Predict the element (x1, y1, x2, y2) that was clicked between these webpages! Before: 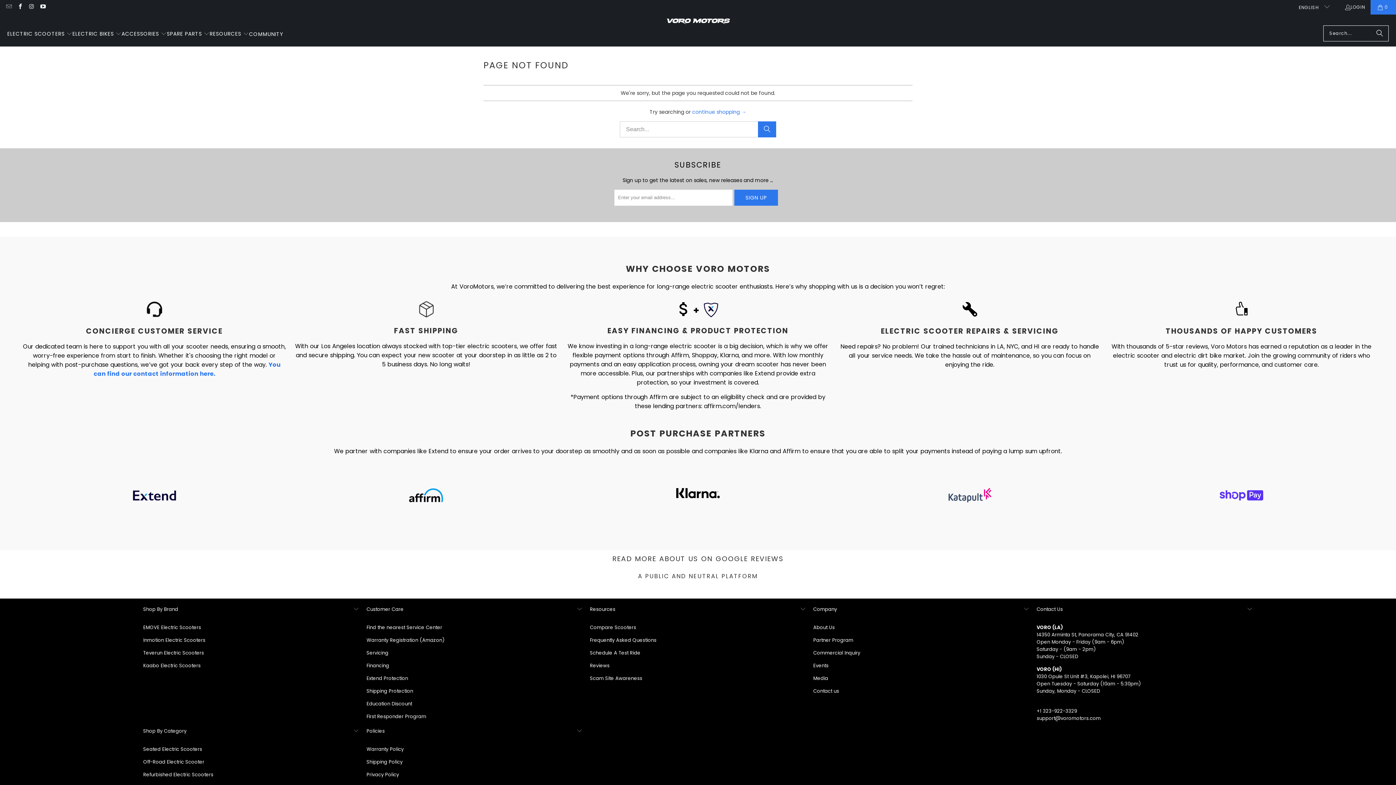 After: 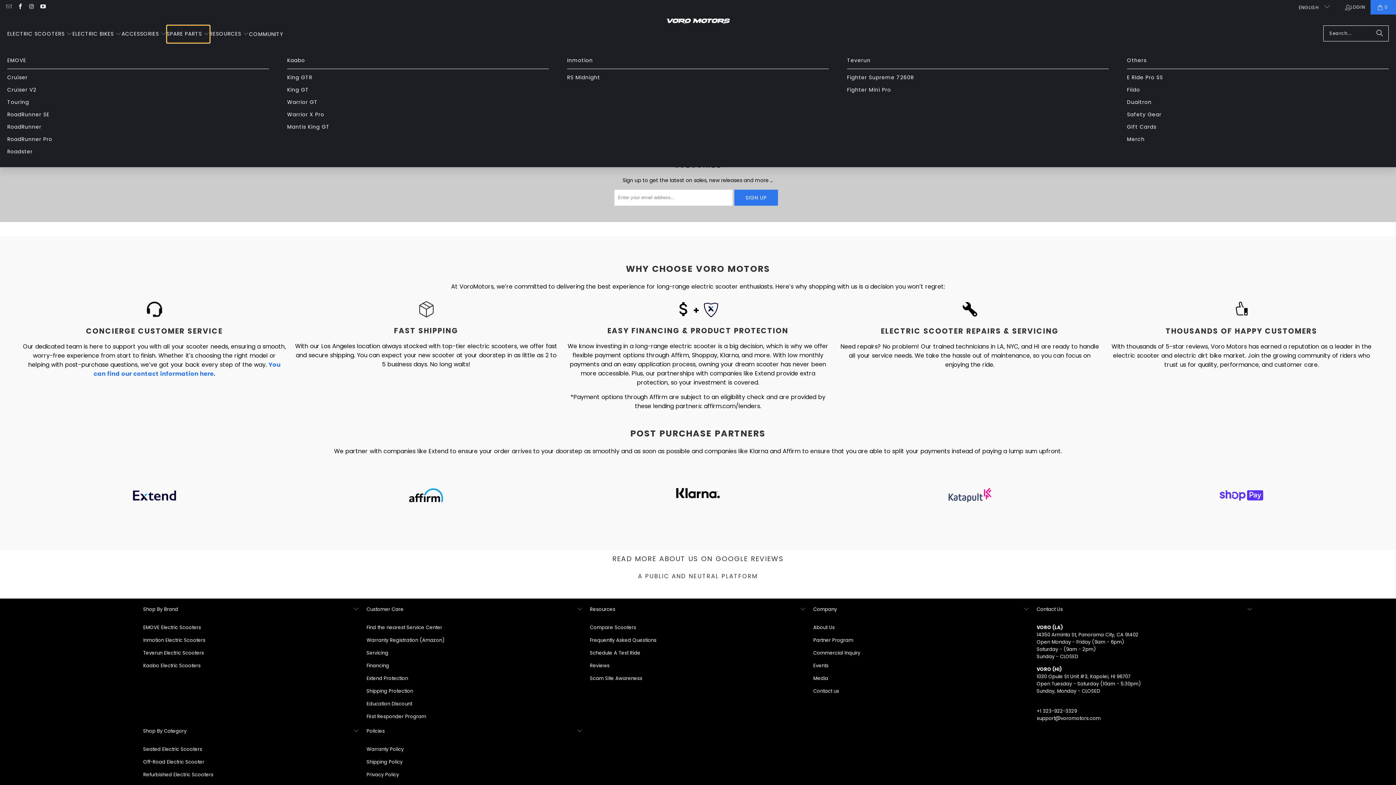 Action: bbox: (166, 25, 209, 42) label: SPARE PARTS 